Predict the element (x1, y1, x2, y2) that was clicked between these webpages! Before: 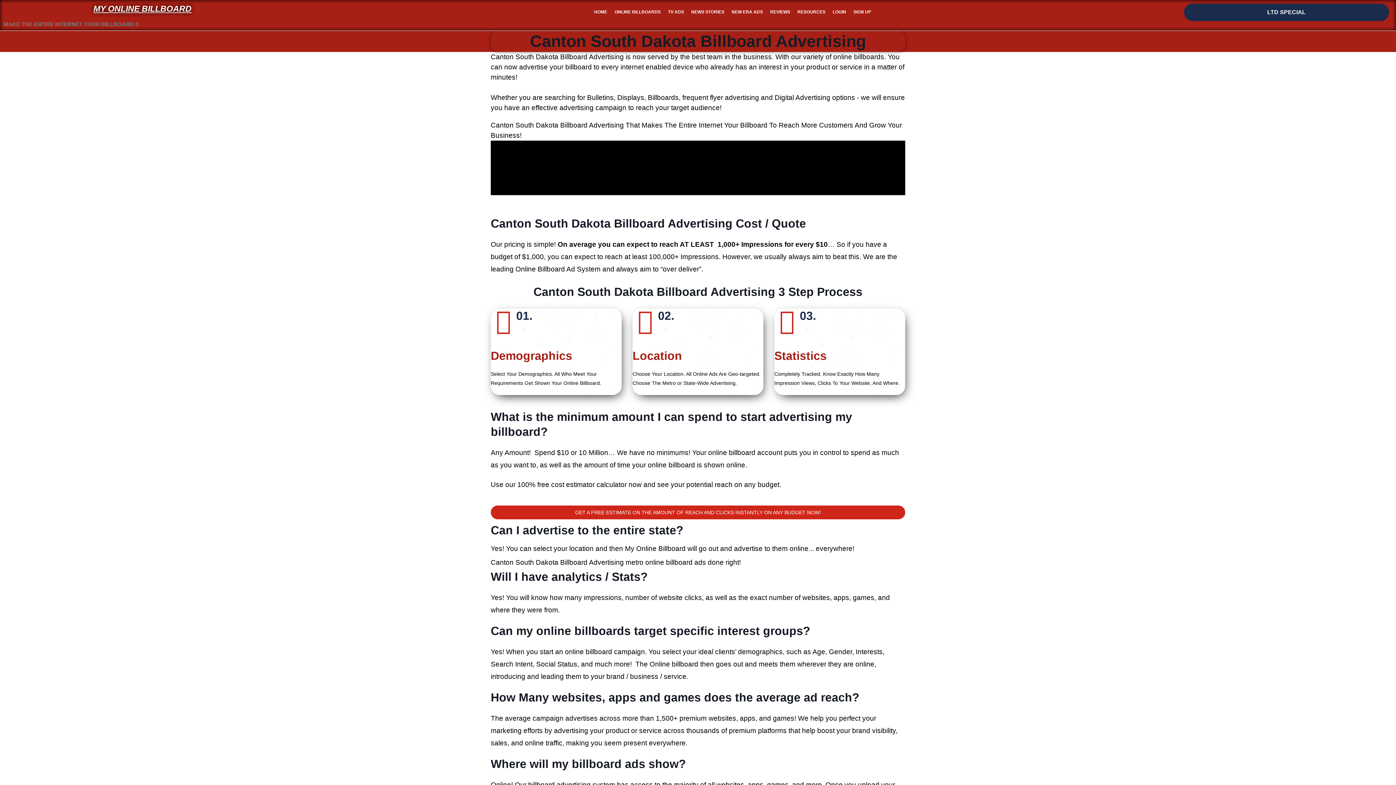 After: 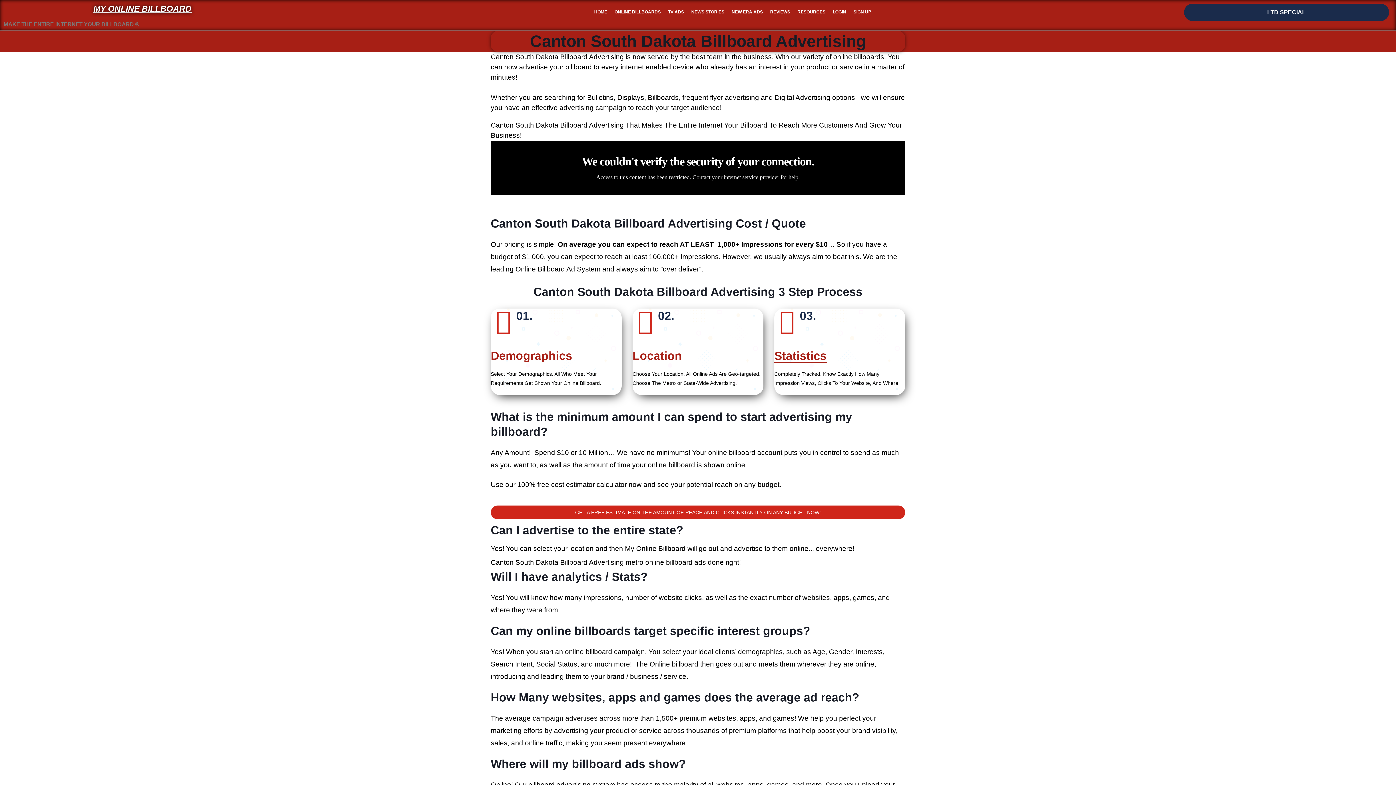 Action: label: Statistics bbox: (774, 349, 826, 362)